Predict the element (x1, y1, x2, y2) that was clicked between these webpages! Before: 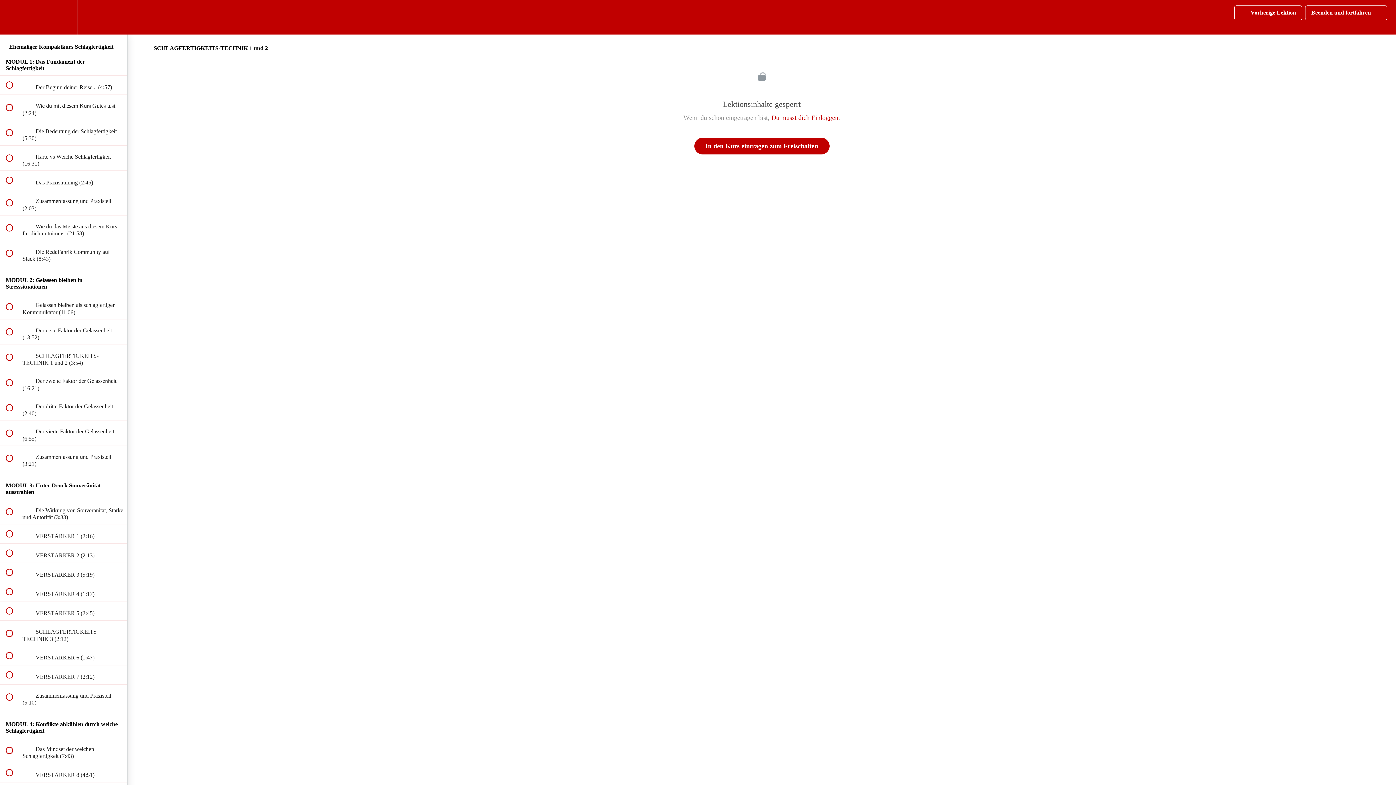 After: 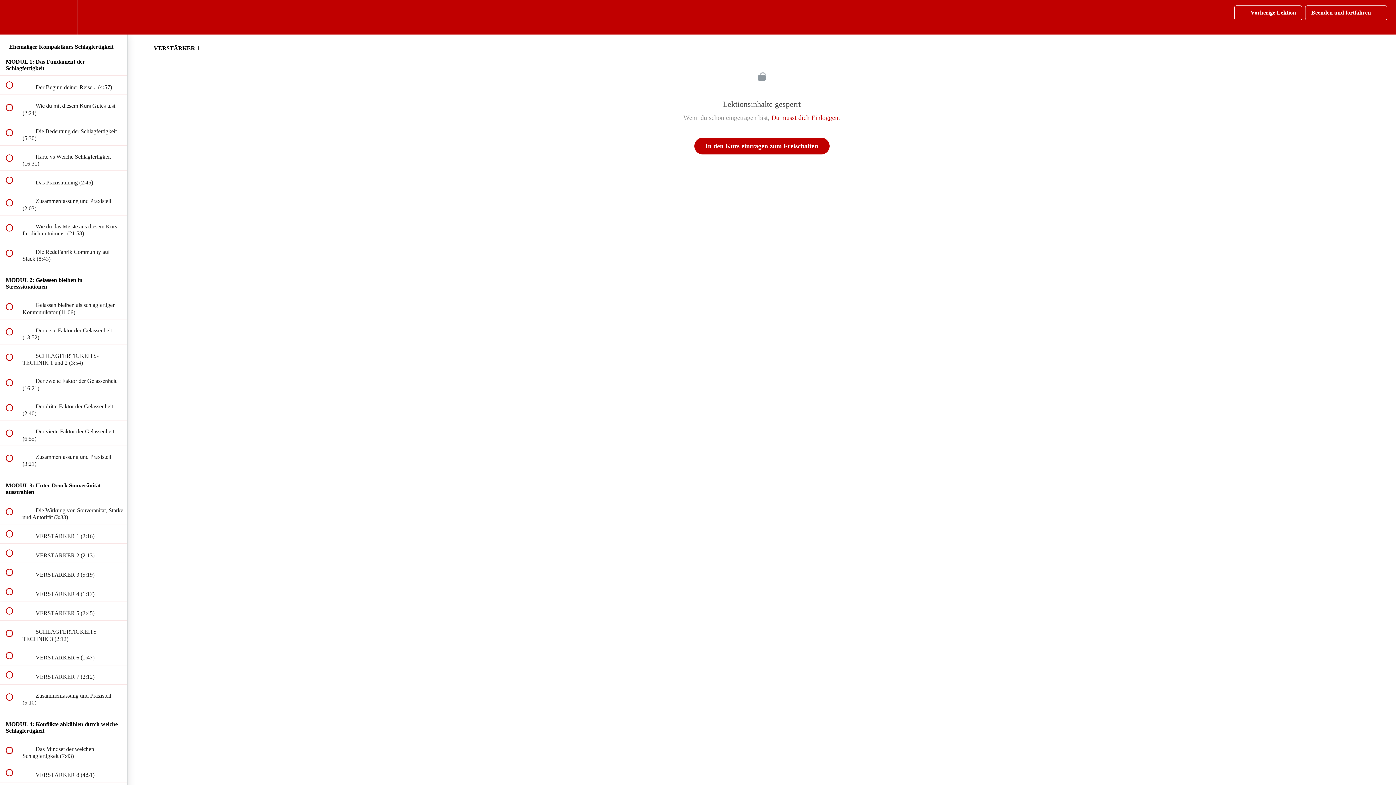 Action: label:  
 VERSTÄRKER 1 (2:16) bbox: (0, 524, 127, 543)